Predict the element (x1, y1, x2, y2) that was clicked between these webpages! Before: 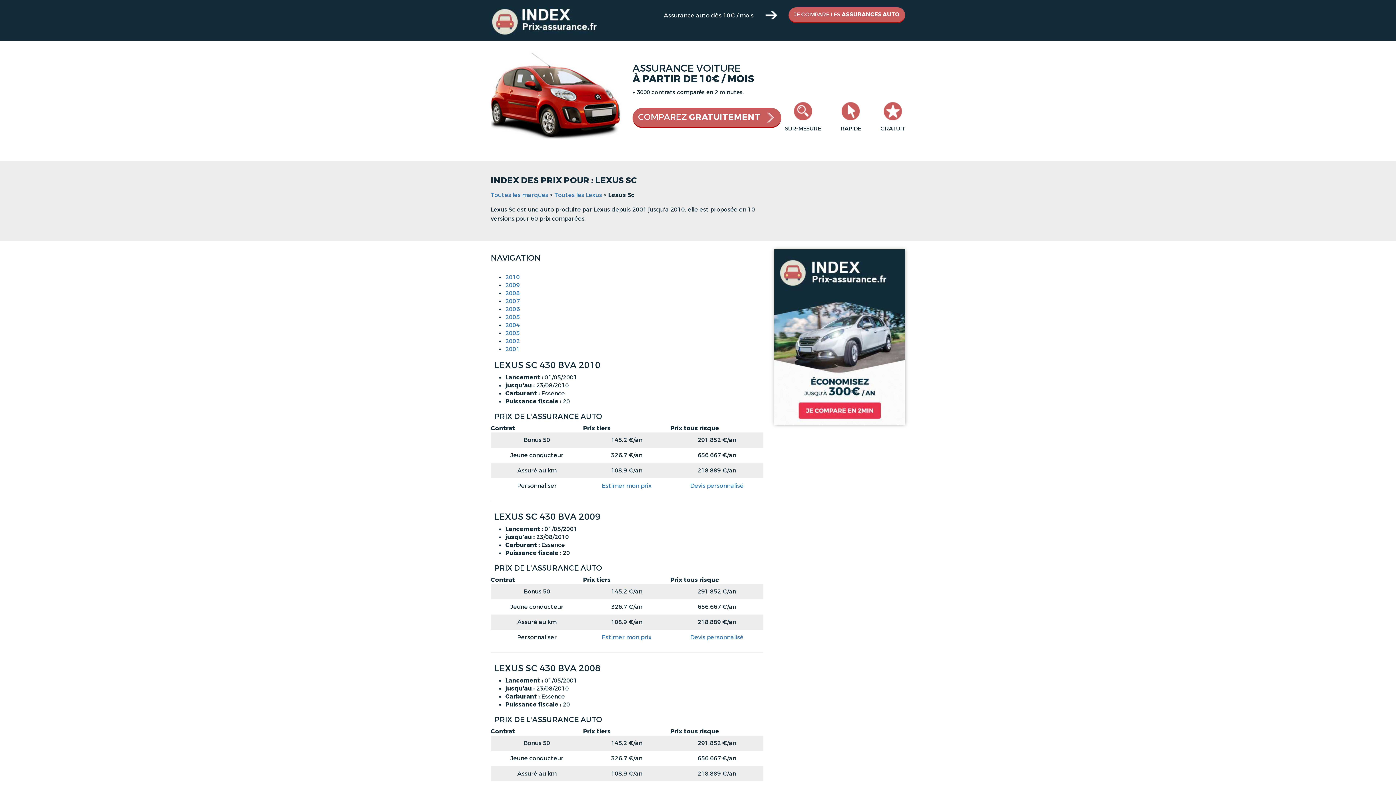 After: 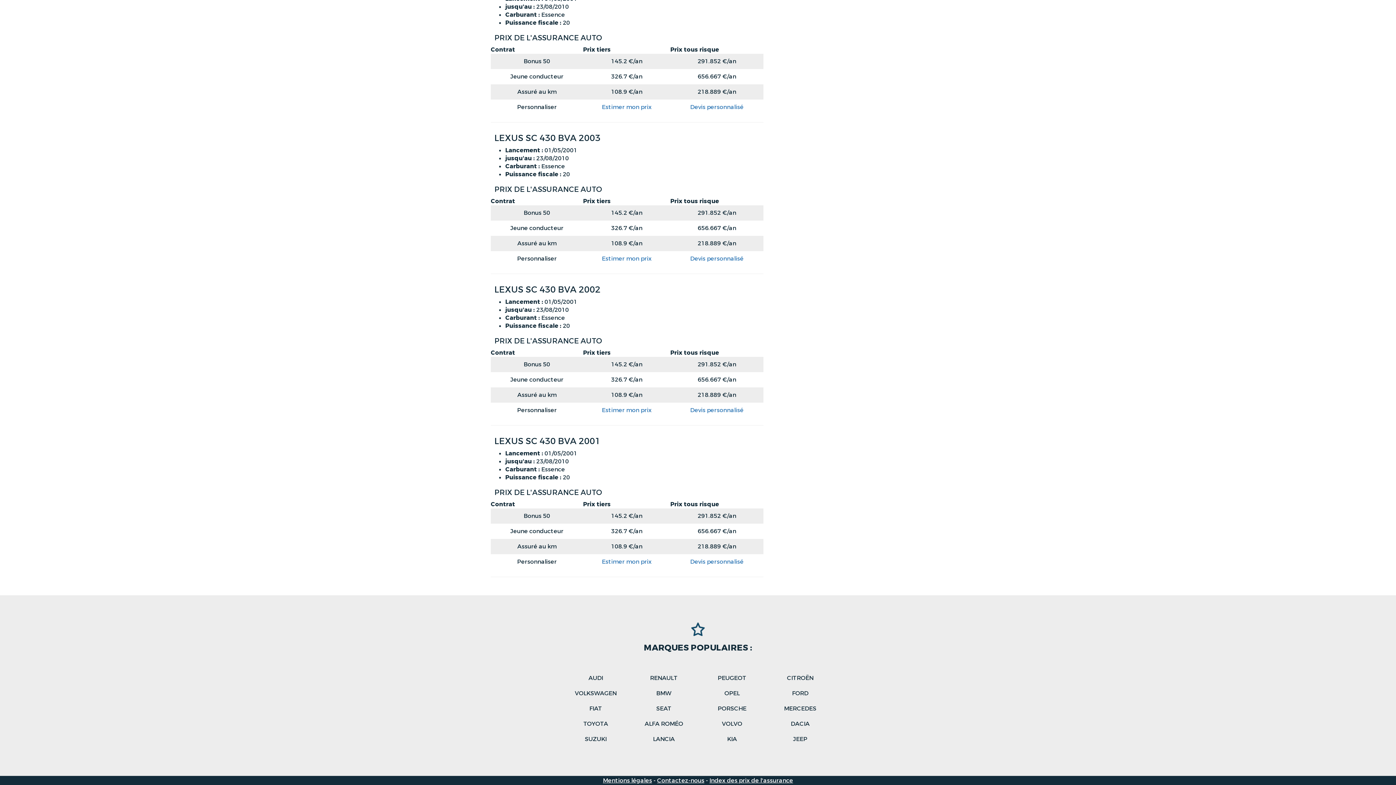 Action: bbox: (505, 337, 520, 344) label: 2002